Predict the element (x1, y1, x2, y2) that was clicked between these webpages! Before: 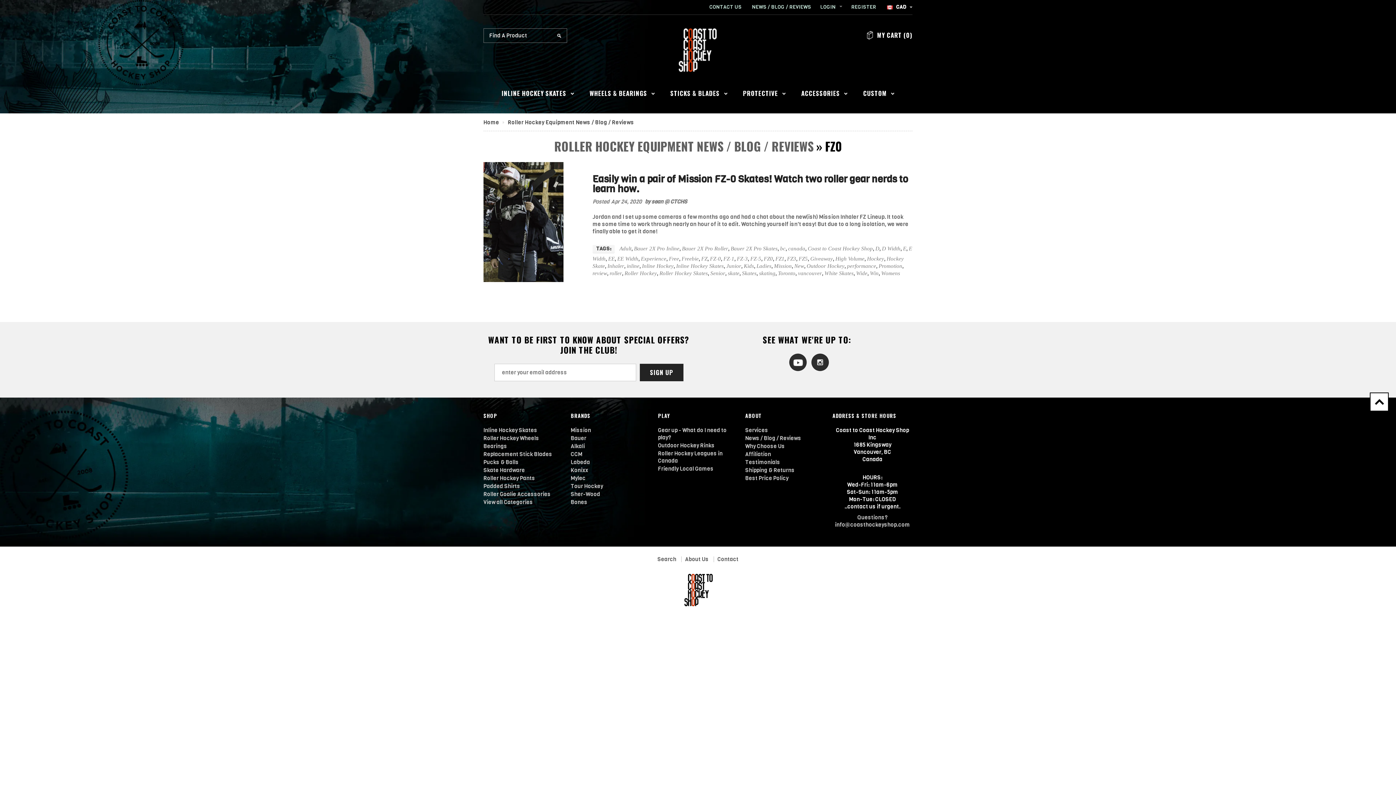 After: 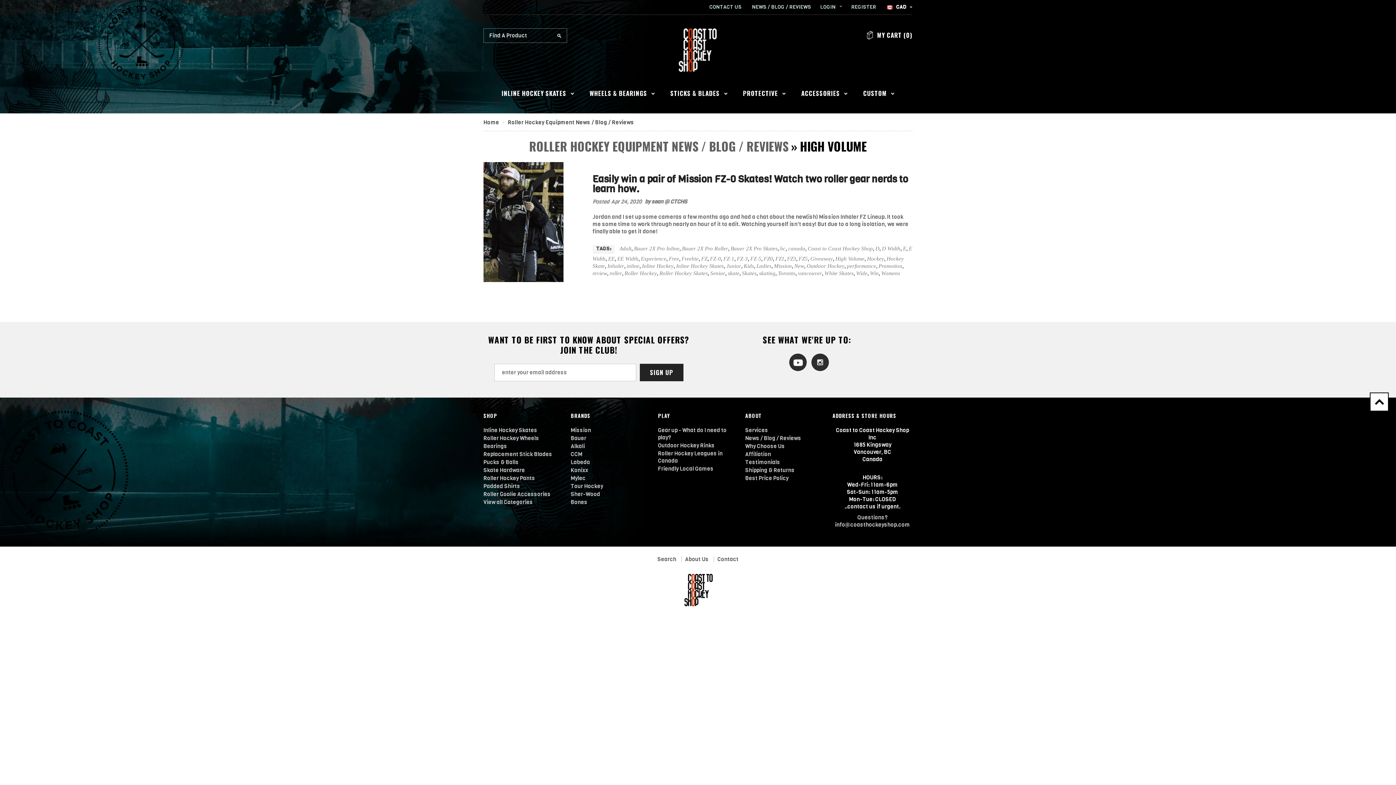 Action: bbox: (835, 255, 864, 261) label: High Volume